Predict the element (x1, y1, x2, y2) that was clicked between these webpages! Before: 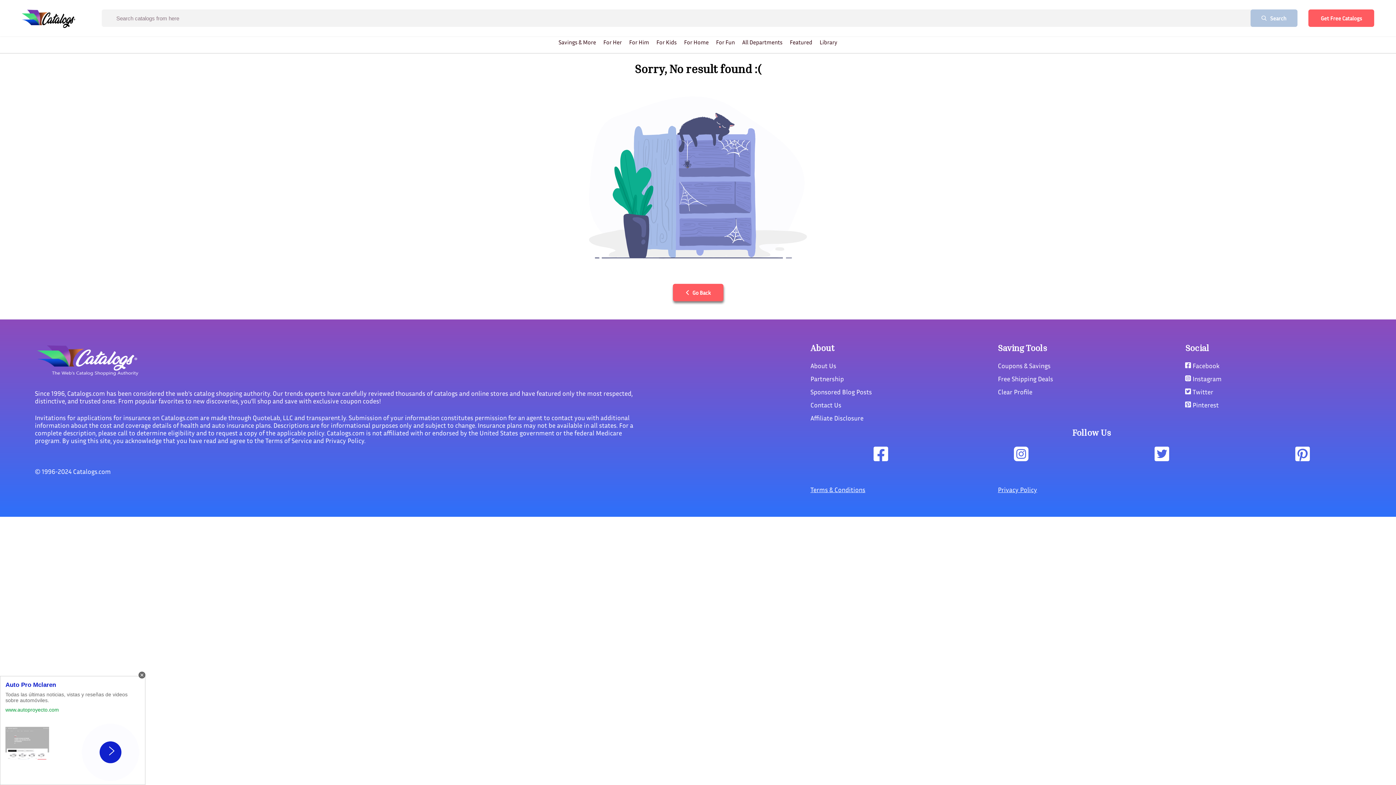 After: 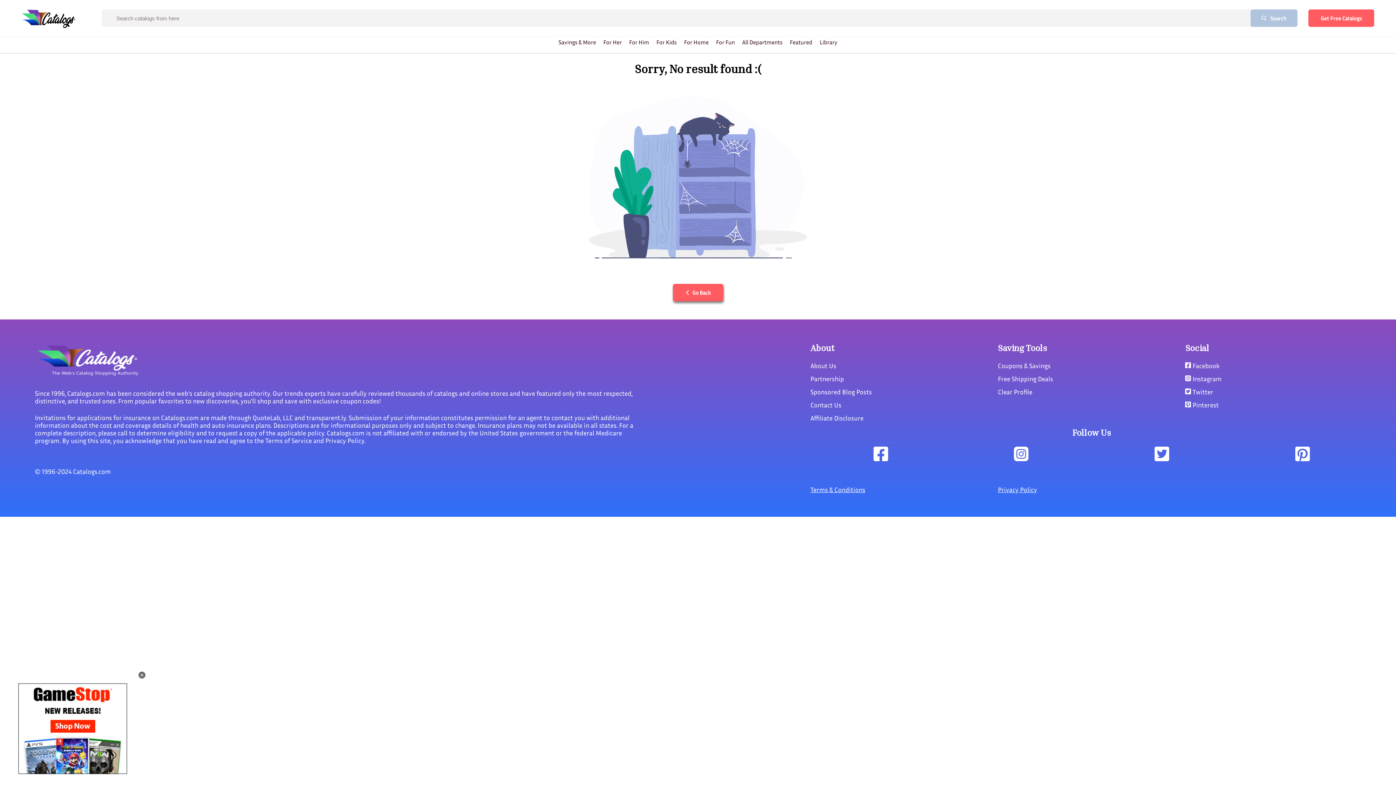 Action: bbox: (1091, 446, 1232, 462)